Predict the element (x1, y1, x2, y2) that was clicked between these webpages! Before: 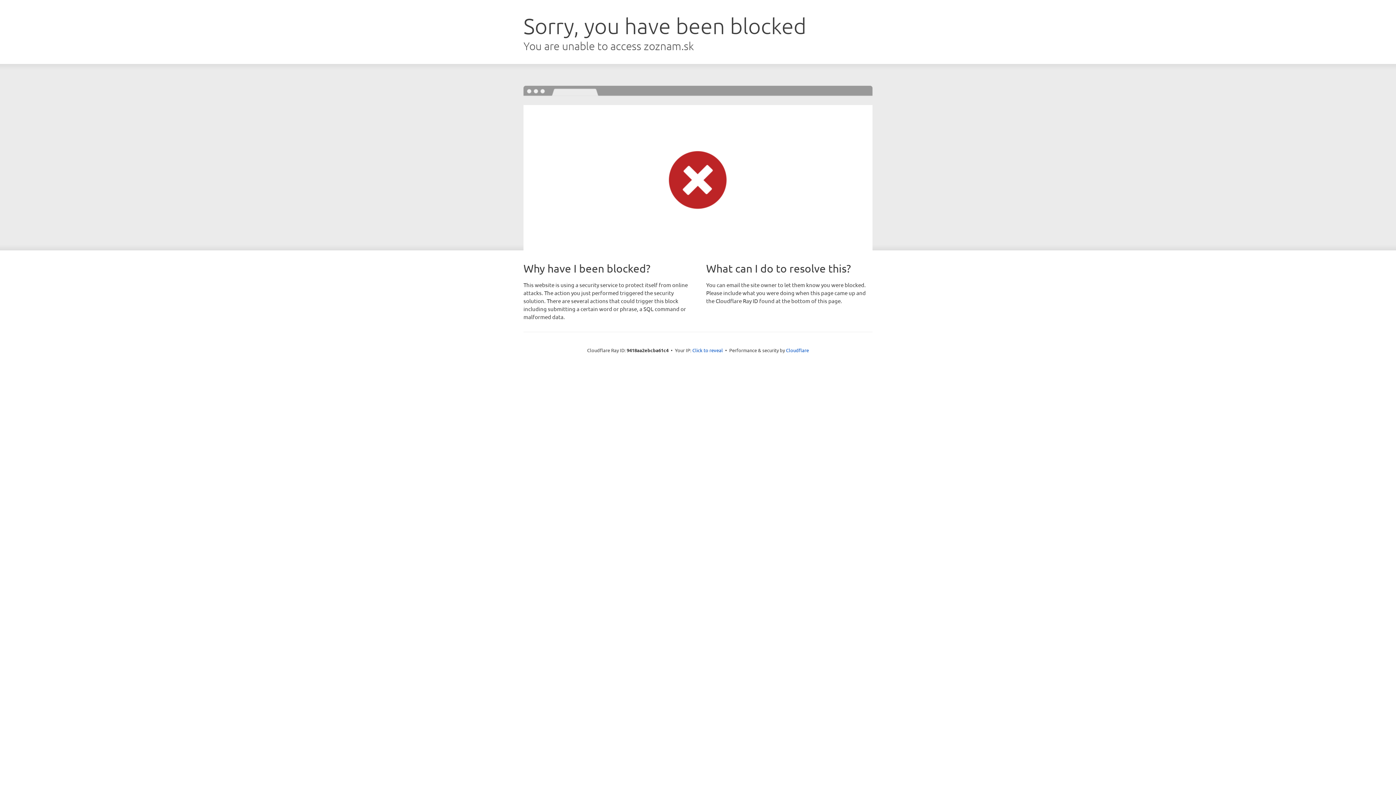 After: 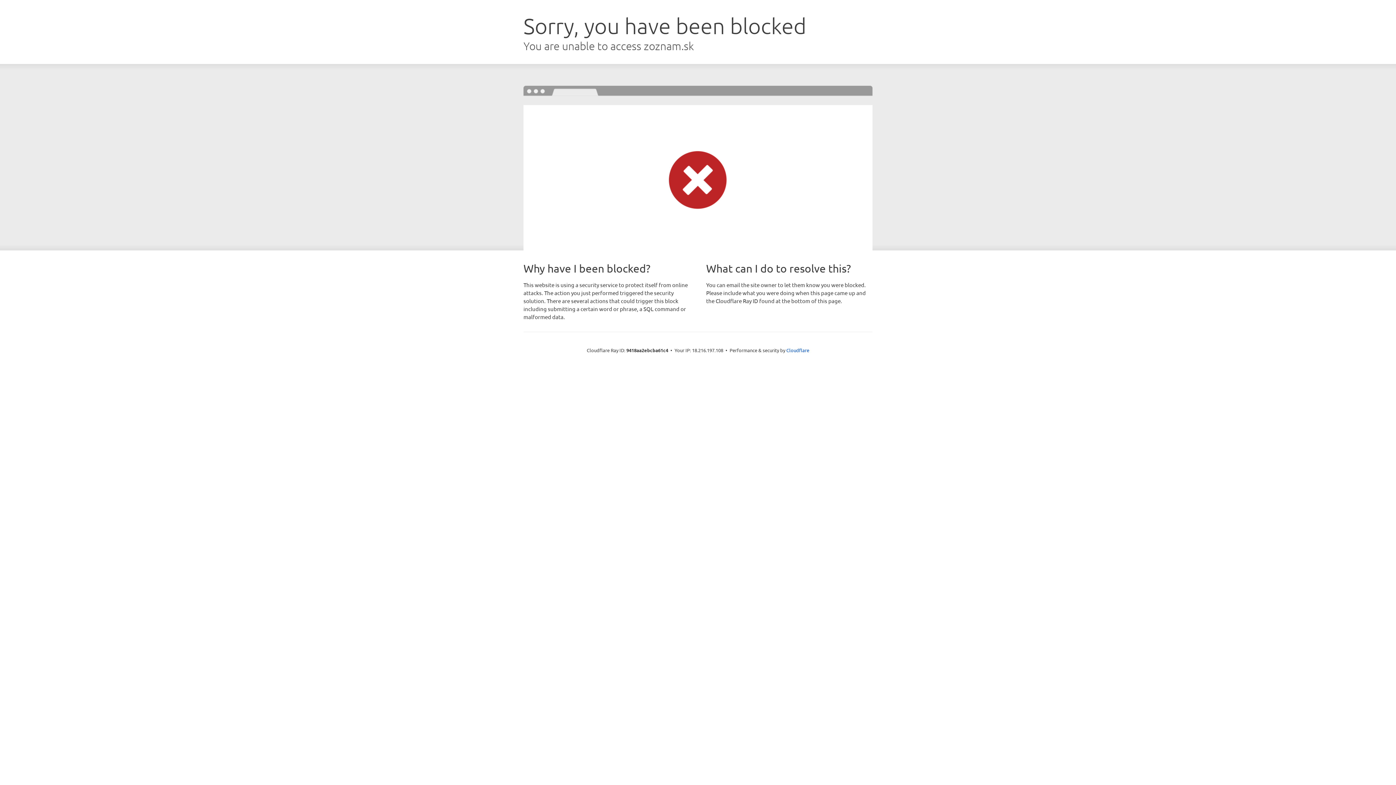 Action: bbox: (692, 346, 723, 353) label: Click to reveal